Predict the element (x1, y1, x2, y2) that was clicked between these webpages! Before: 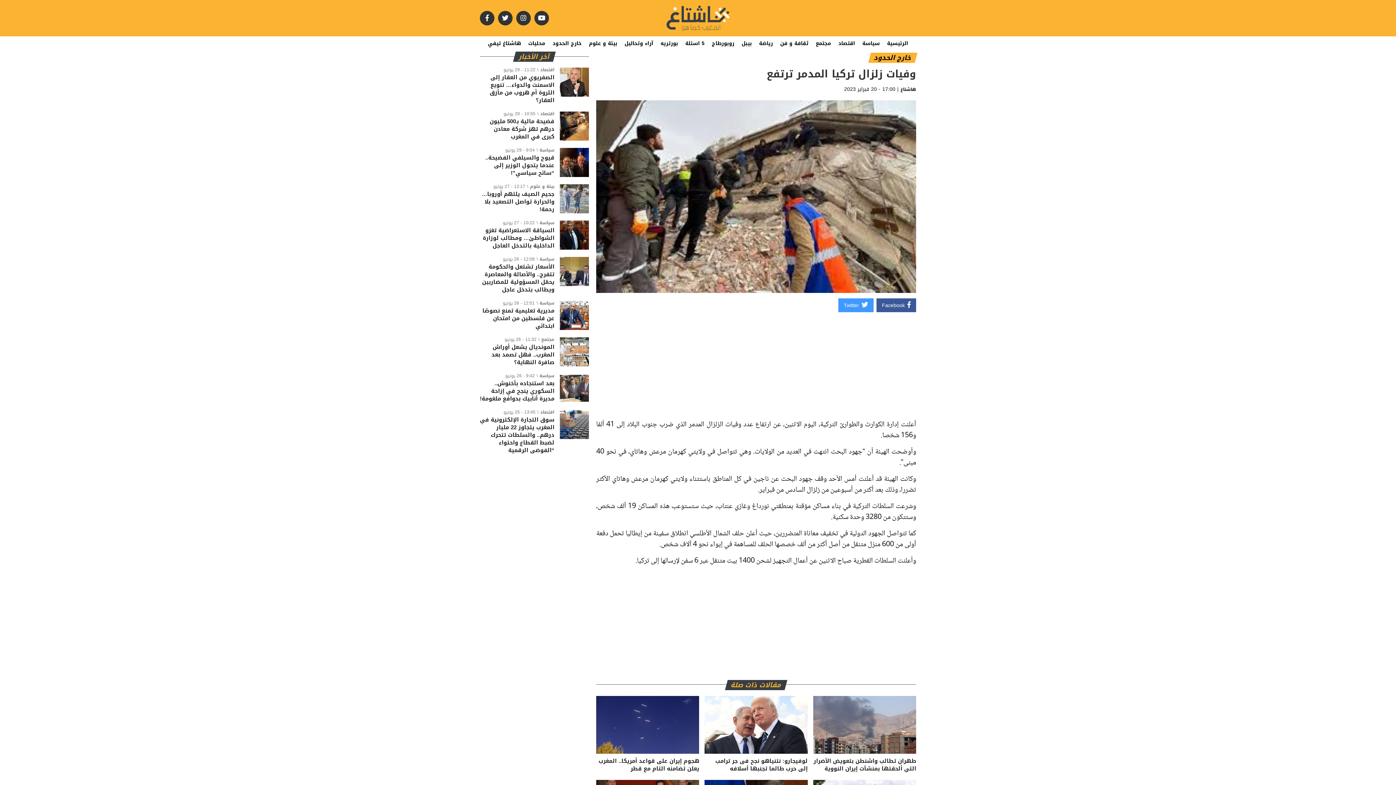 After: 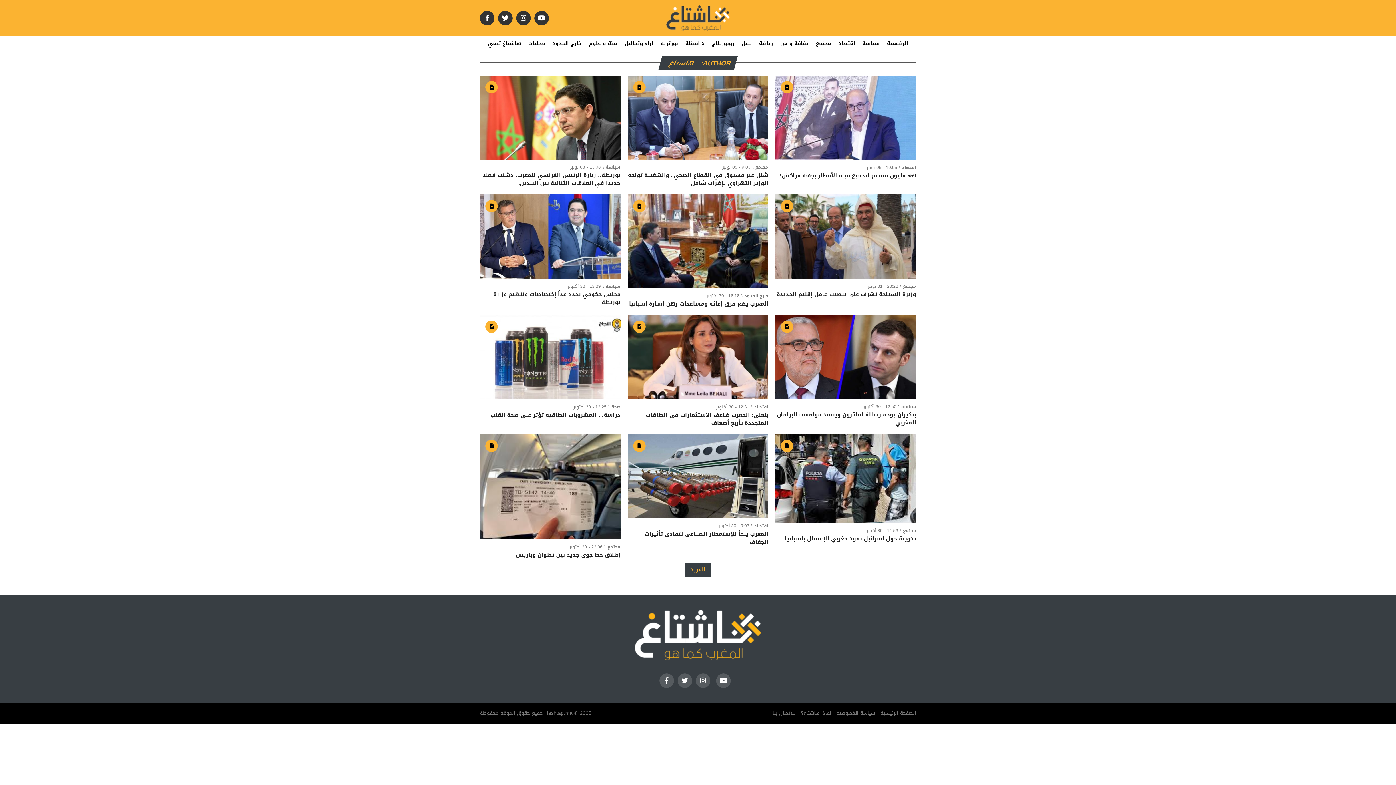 Action: label: هاشتاغ bbox: (900, 85, 916, 93)